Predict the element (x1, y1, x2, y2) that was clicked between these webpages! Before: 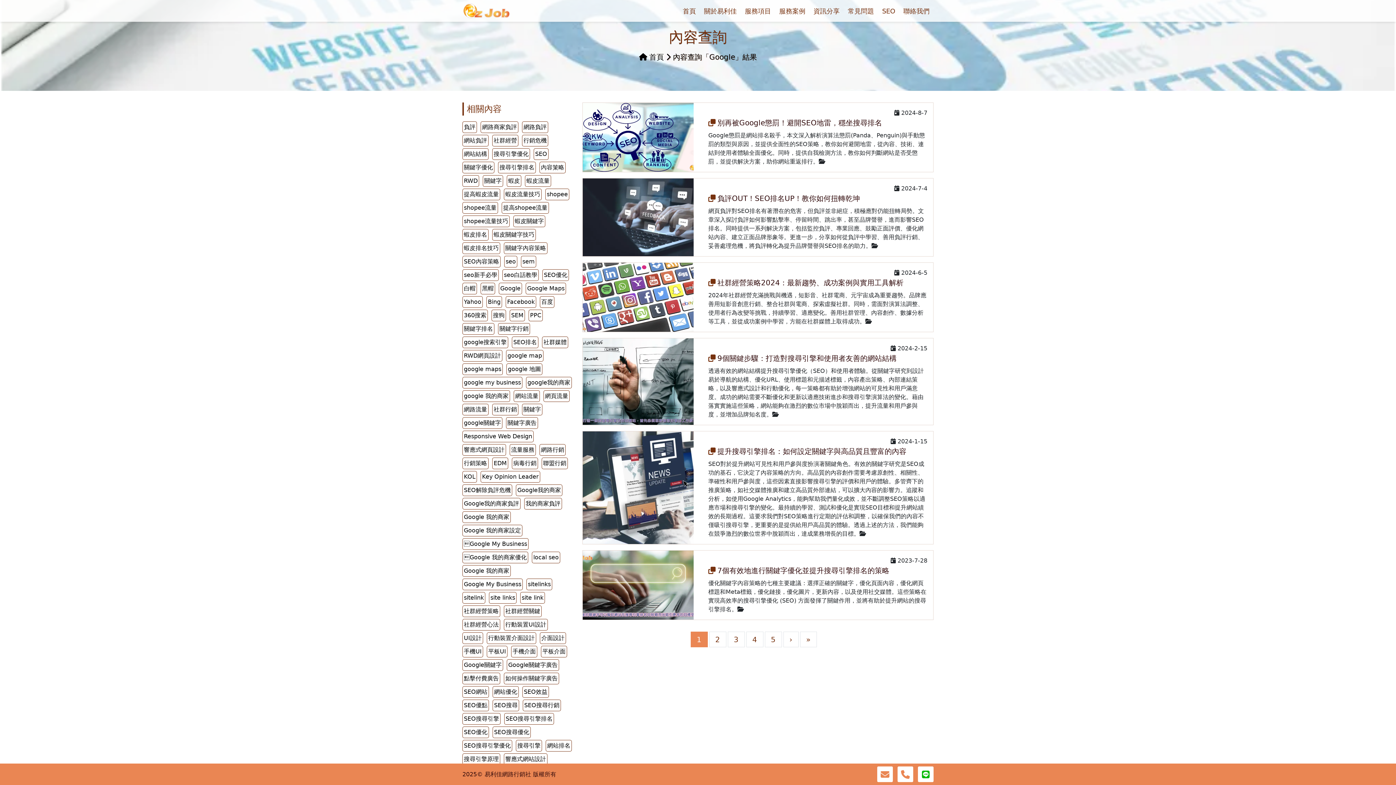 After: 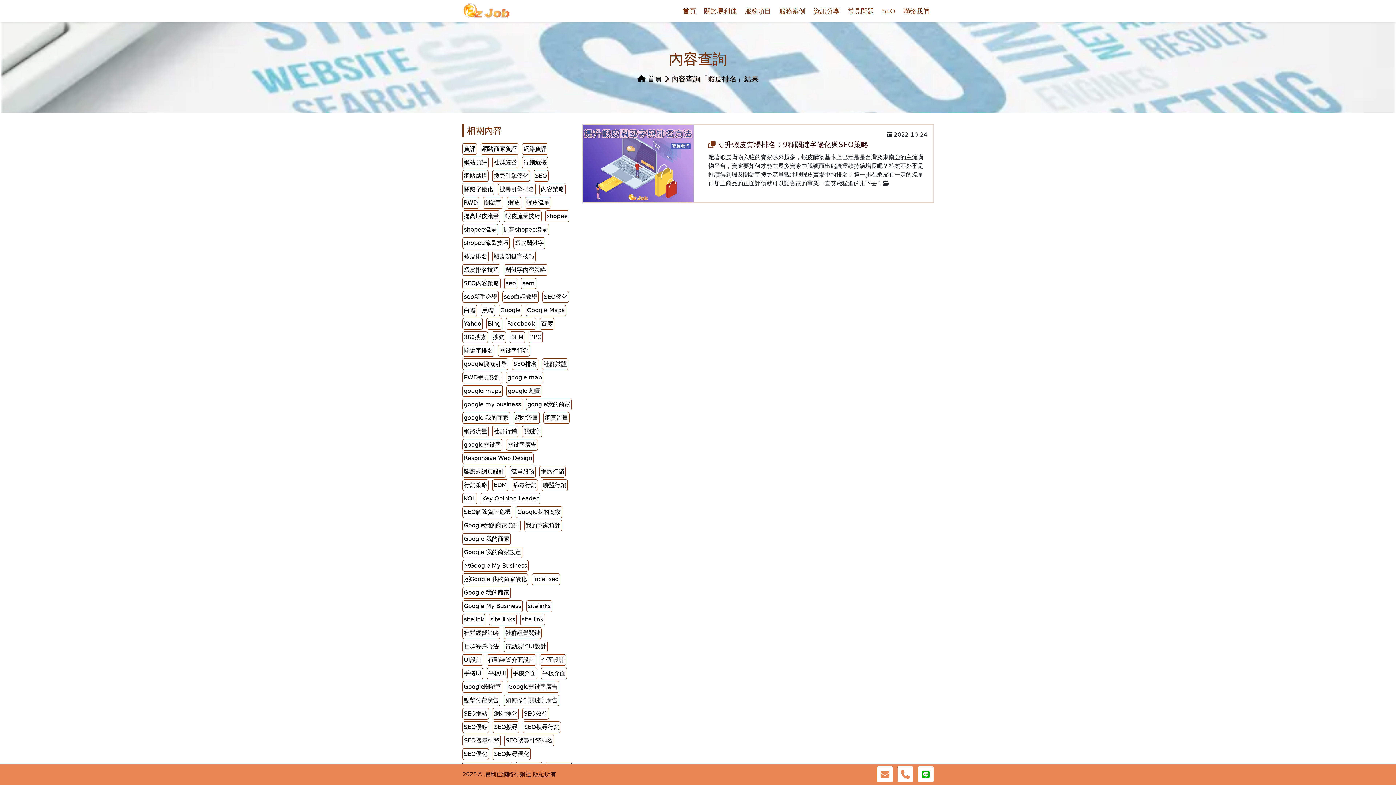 Action: bbox: (462, 229, 488, 240) label: 蝦皮排名